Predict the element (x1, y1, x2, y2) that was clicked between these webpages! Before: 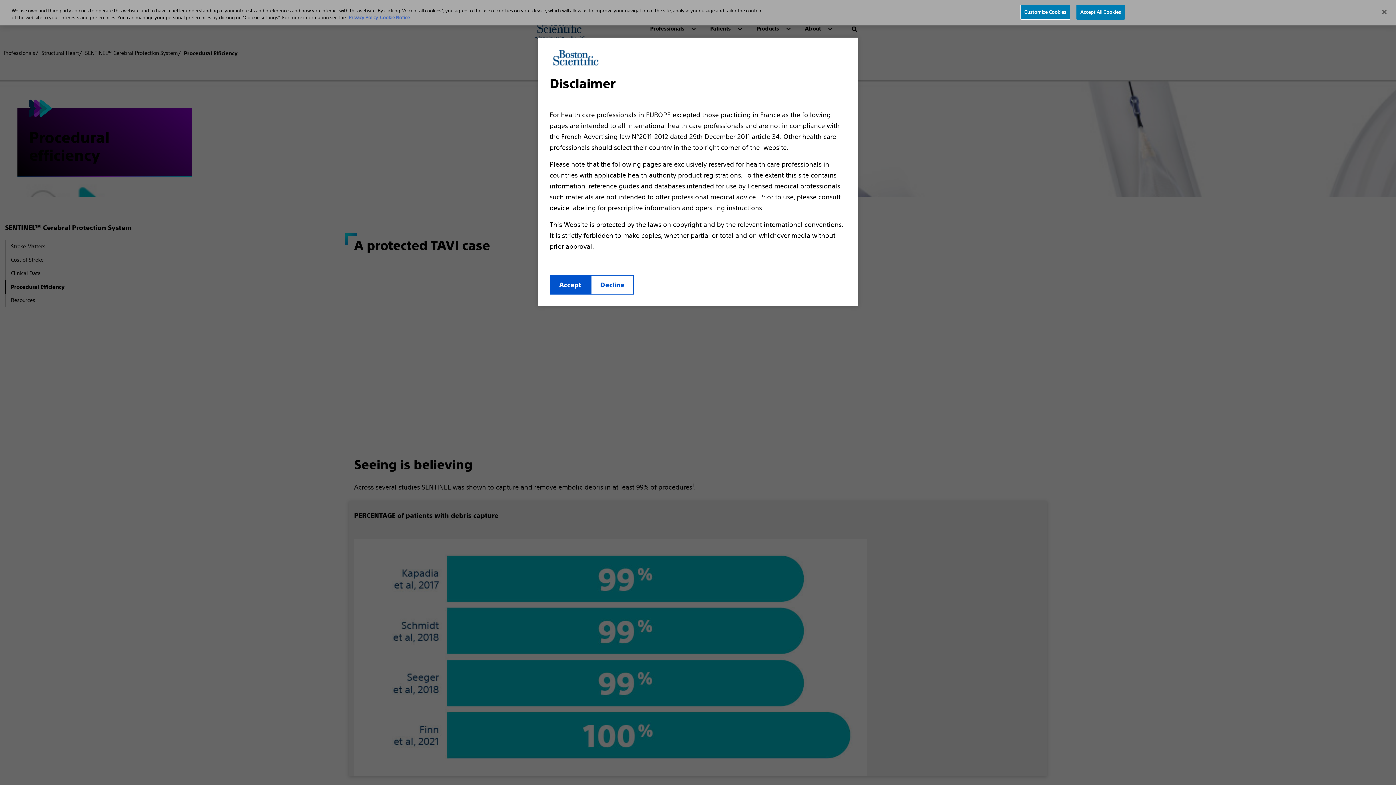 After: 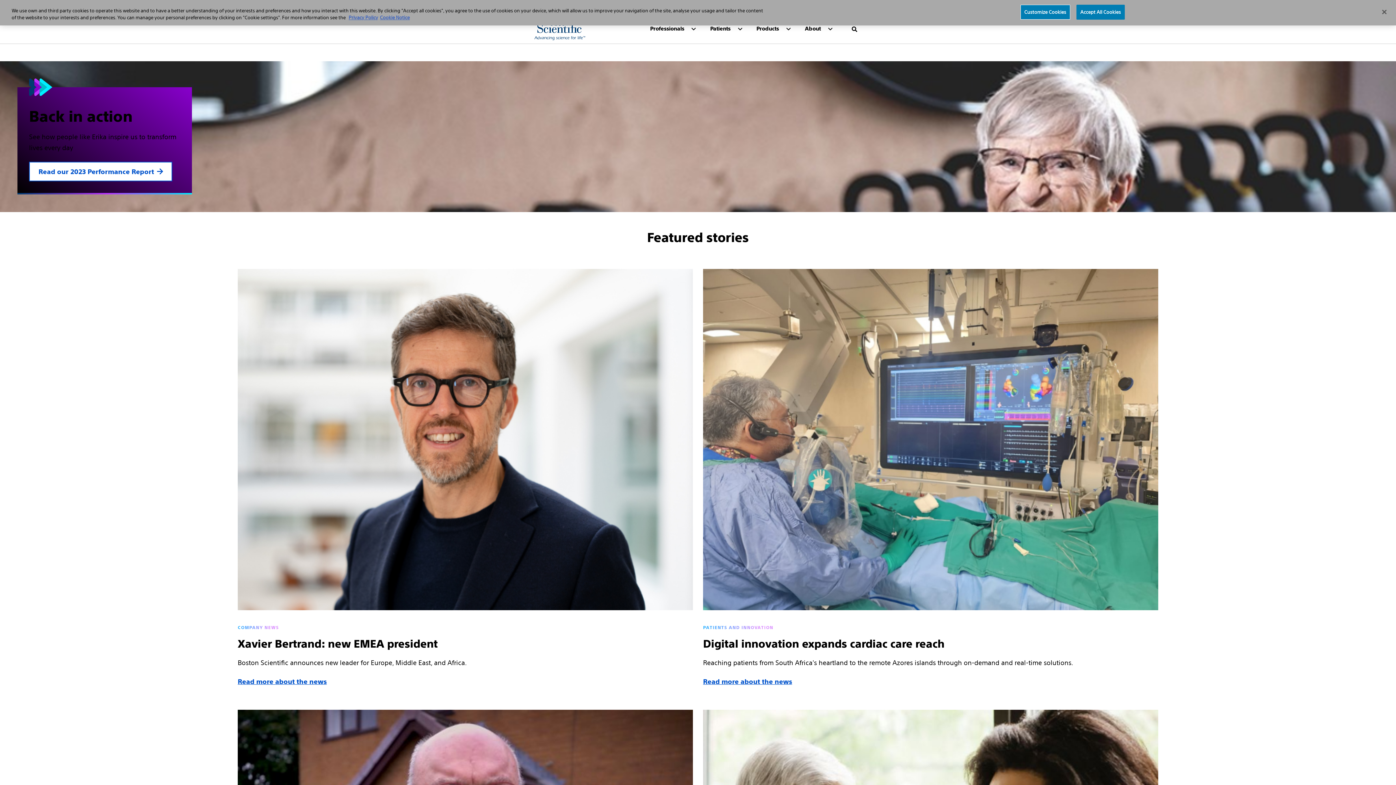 Action: label: Decline bbox: (590, 275, 634, 294)